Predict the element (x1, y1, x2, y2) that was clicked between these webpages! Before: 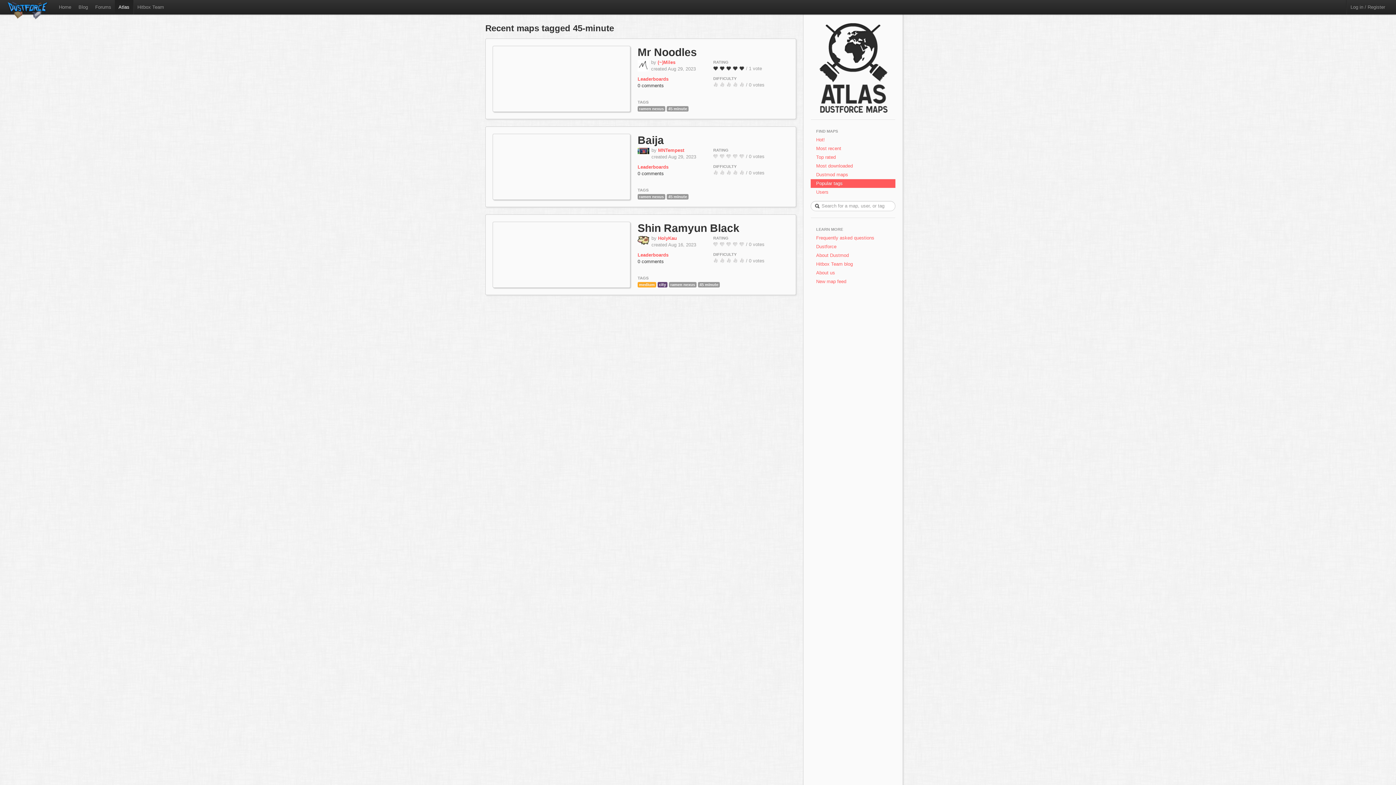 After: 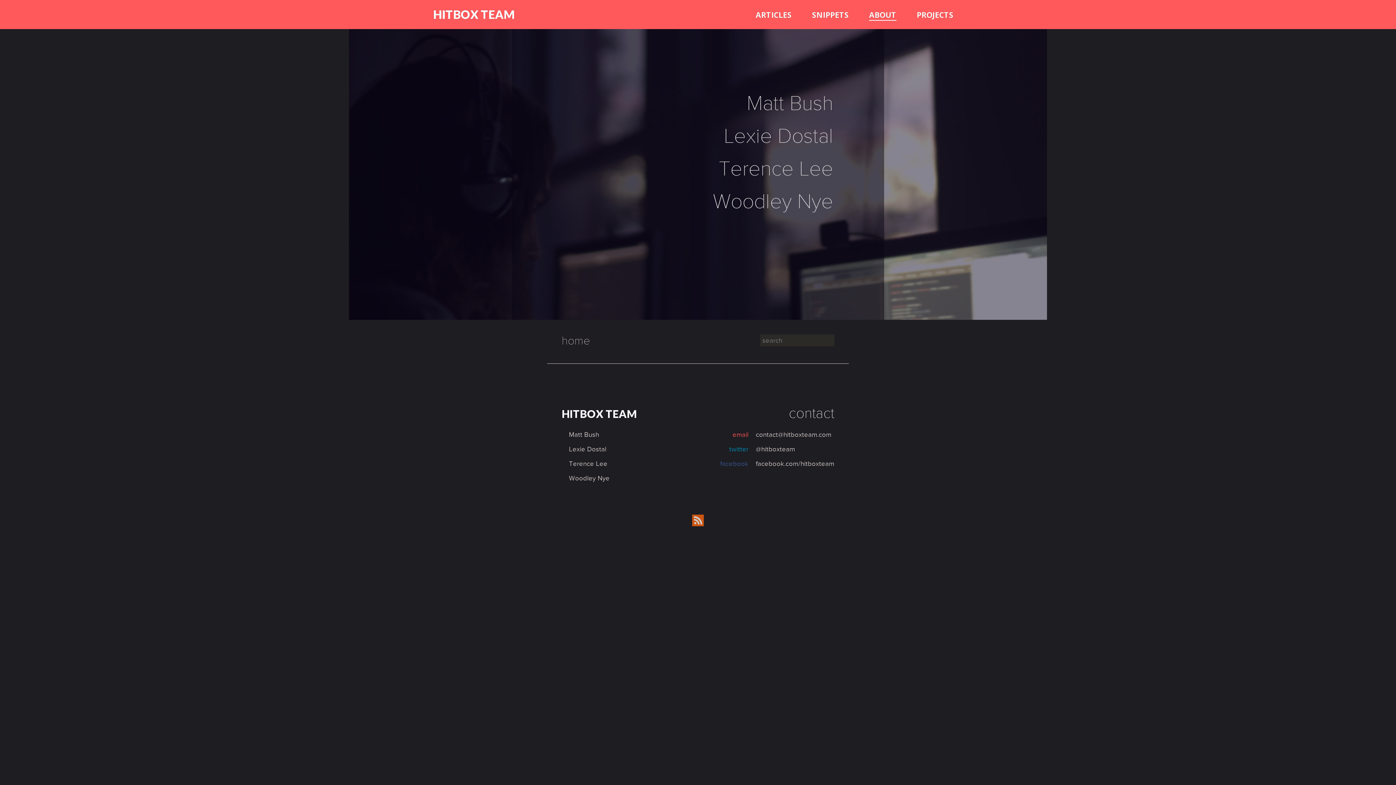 Action: label: About us bbox: (810, 268, 895, 277)